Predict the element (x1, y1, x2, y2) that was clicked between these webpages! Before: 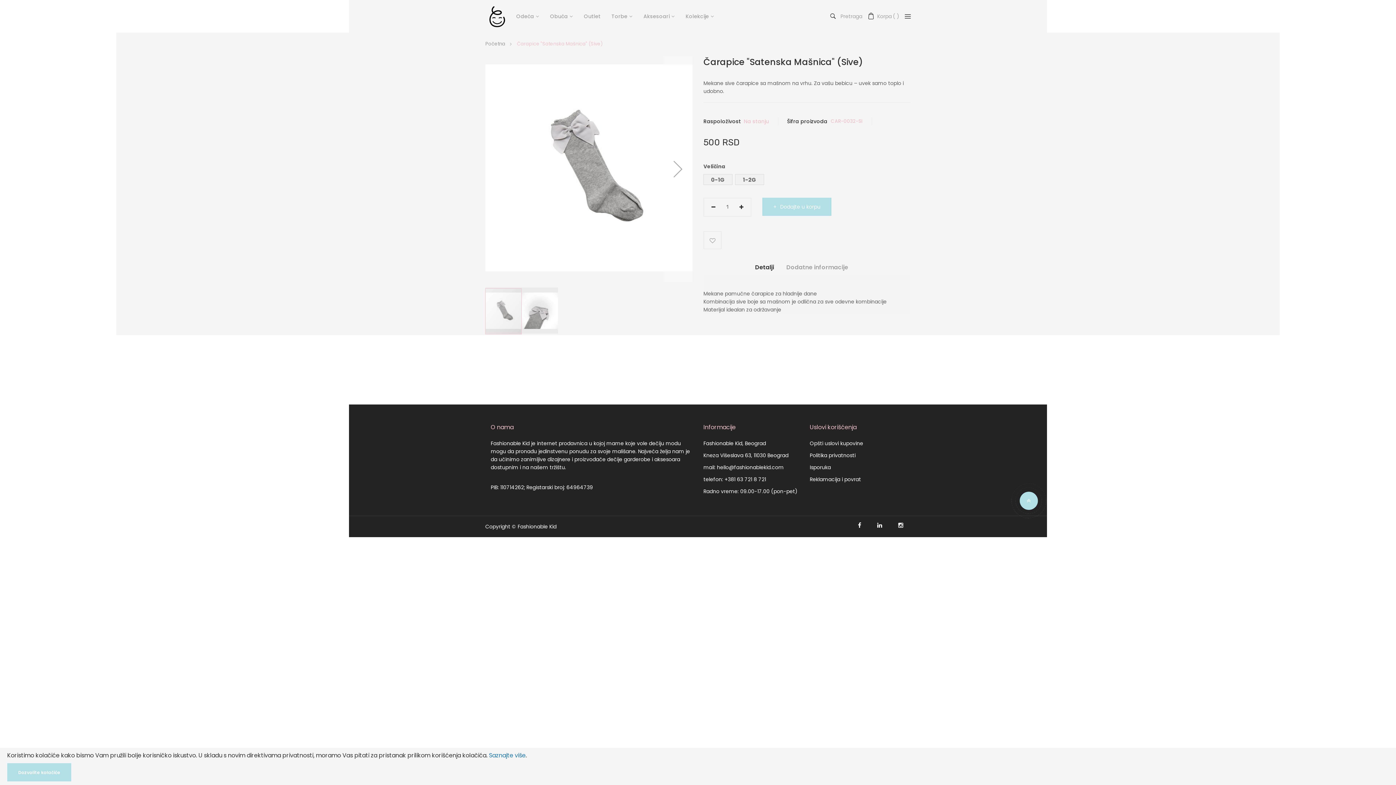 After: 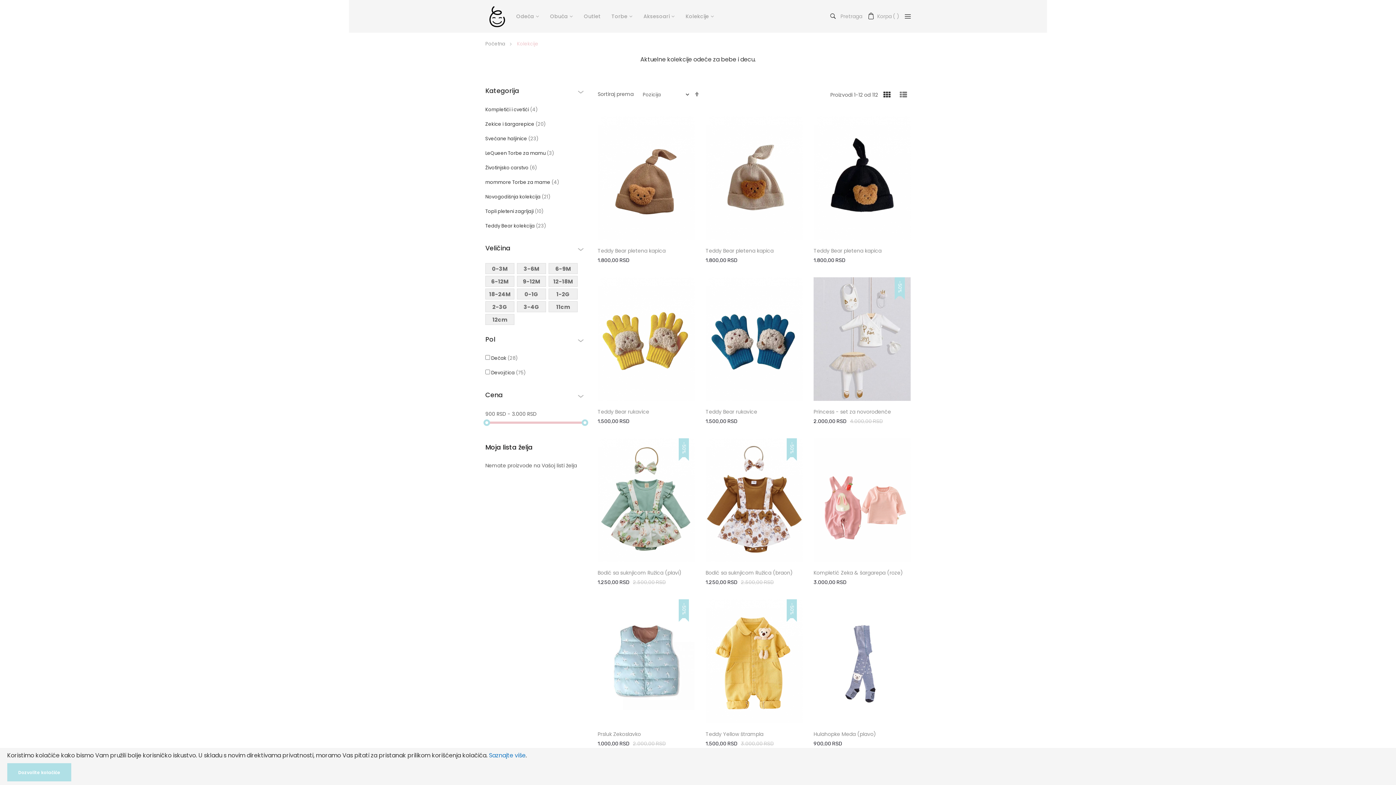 Action: label: Kolekcije bbox: (682, 0, 717, 32)